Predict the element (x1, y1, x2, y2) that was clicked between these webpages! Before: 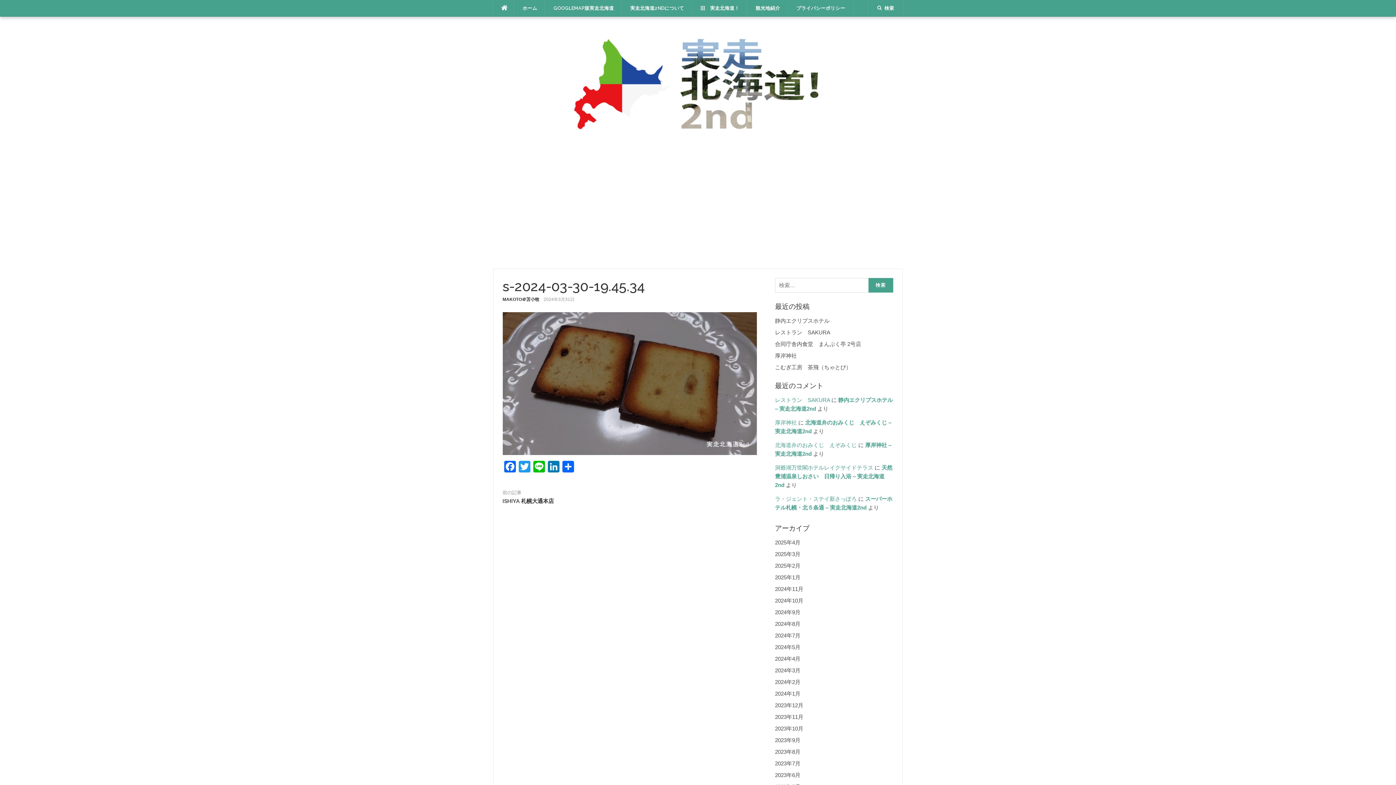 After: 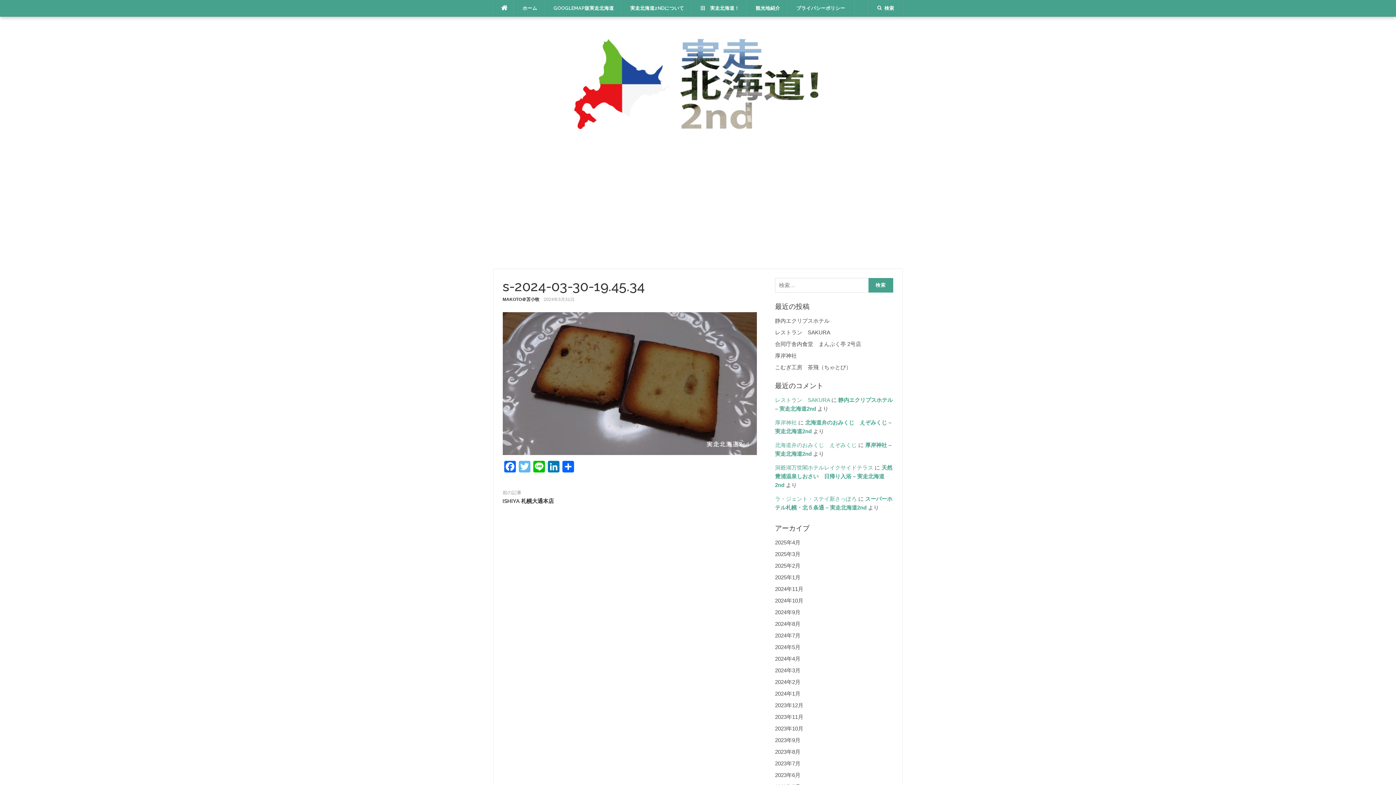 Action: label: Twitter bbox: (517, 461, 531, 474)